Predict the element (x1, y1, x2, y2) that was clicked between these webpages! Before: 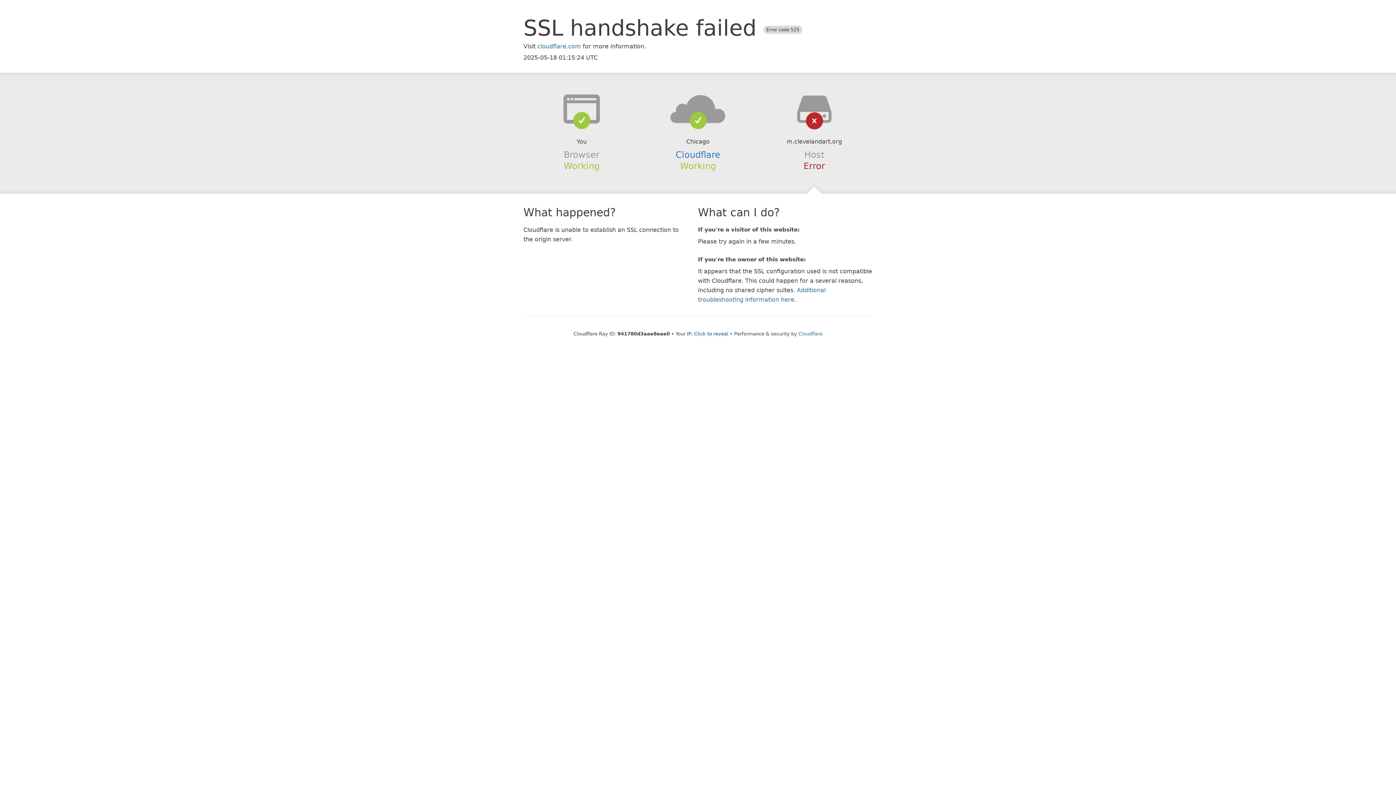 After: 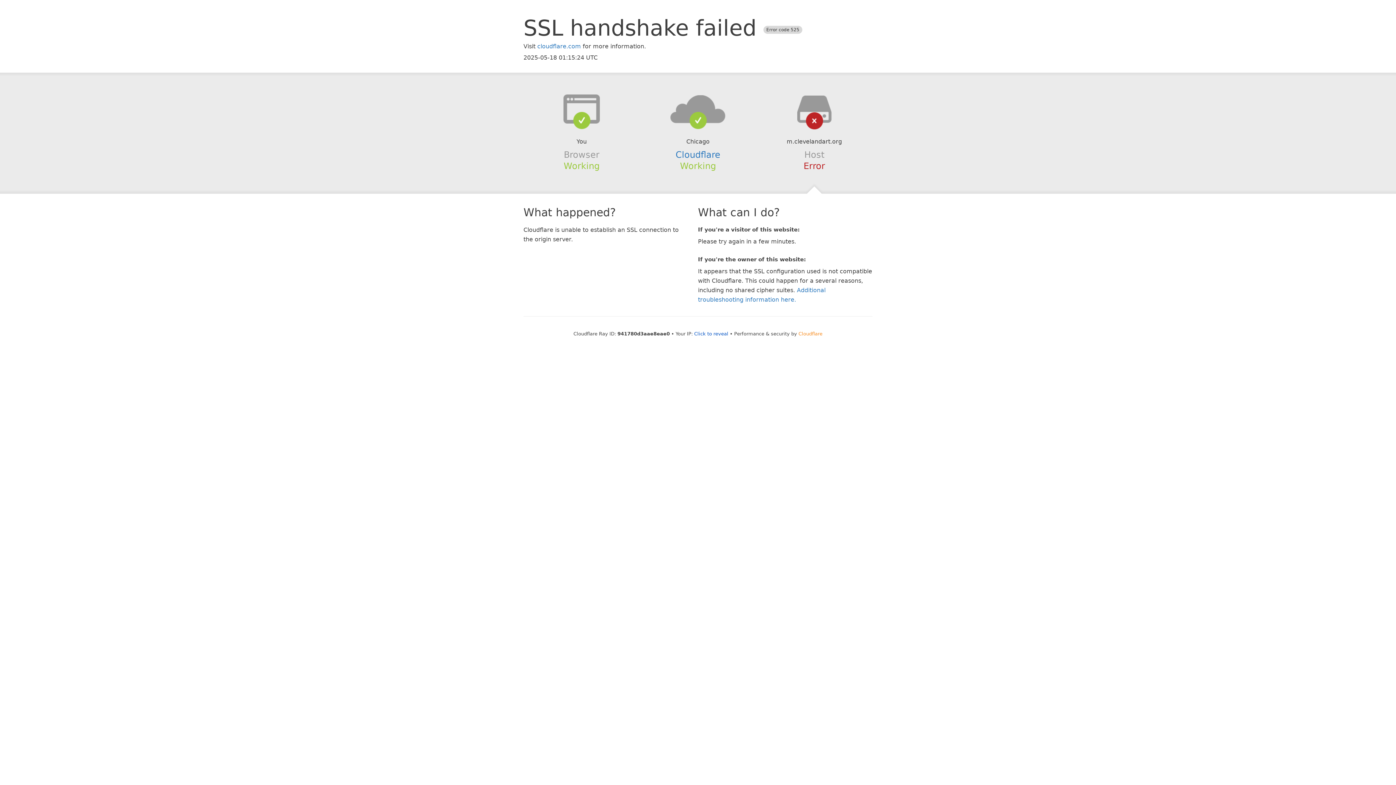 Action: bbox: (798, 331, 822, 336) label: Cloudflare